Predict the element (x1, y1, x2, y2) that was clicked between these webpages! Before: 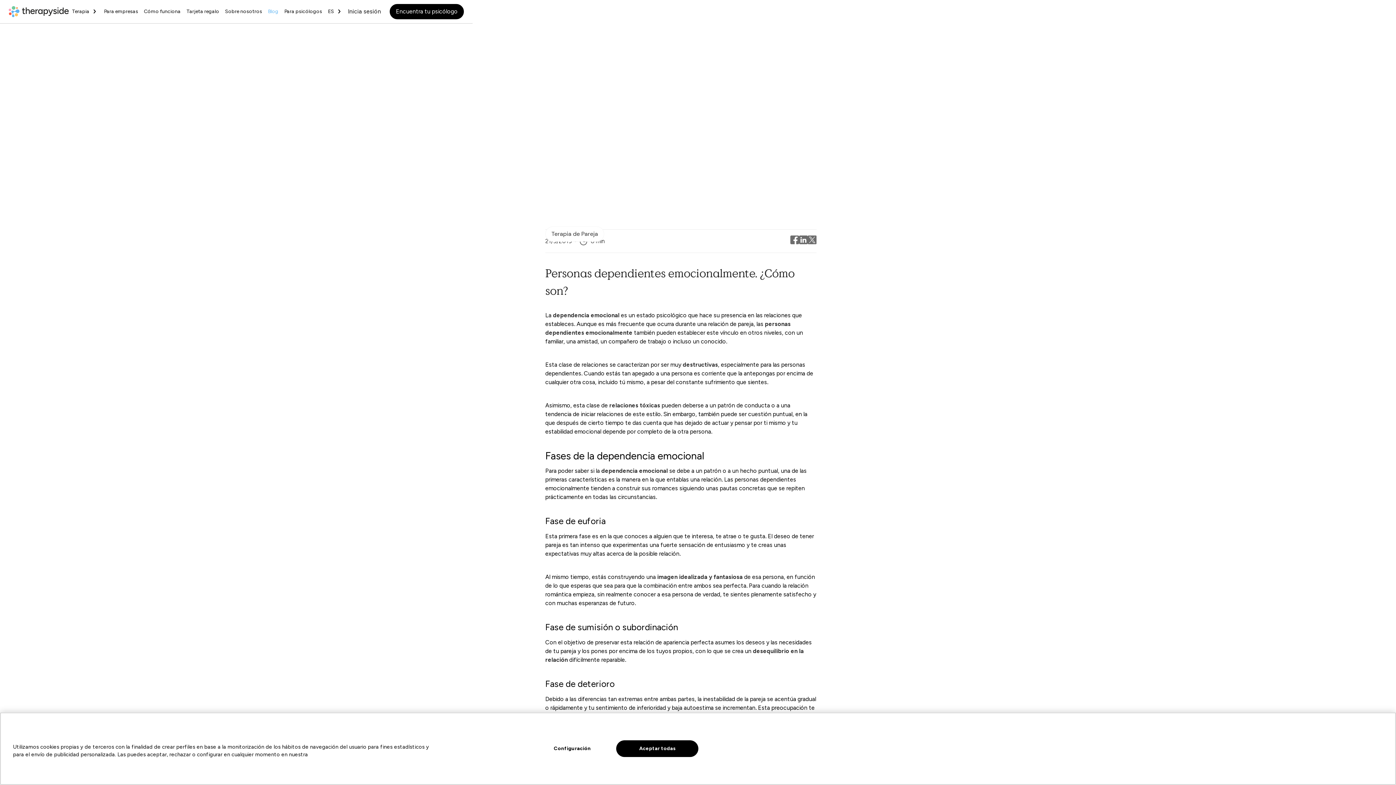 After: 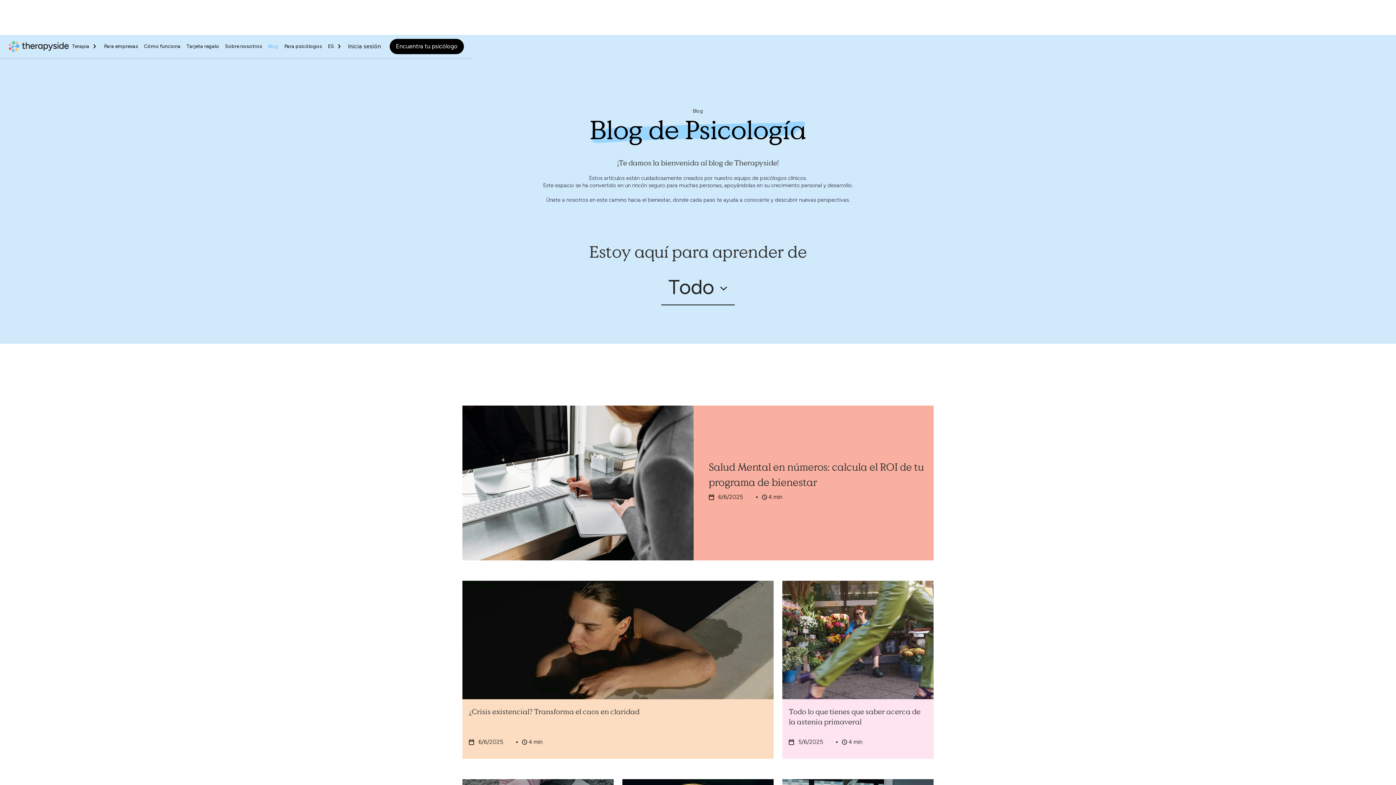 Action: bbox: (265, 2, 281, 20) label: Blog